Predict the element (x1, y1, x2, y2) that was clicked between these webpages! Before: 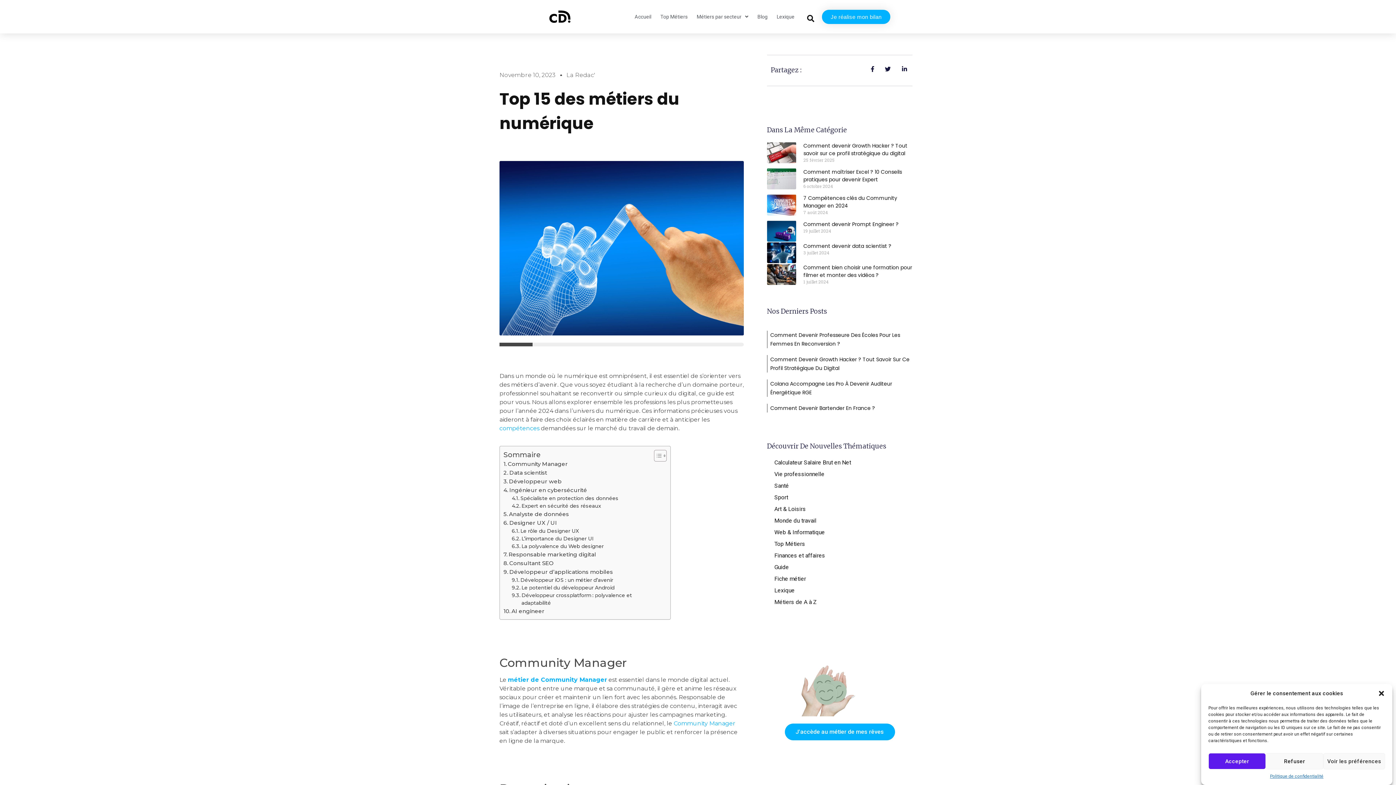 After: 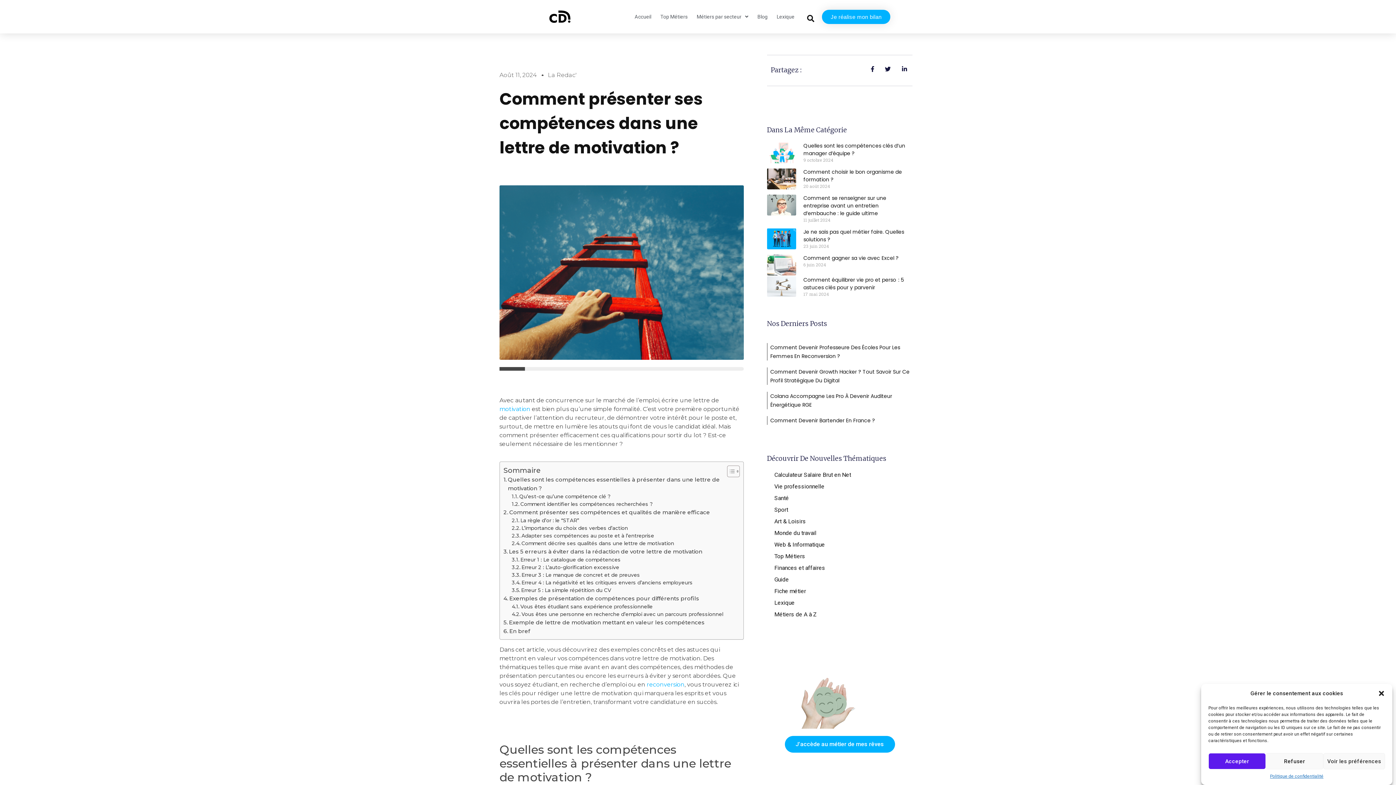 Action: label: compétences bbox: (499, 425, 539, 432)